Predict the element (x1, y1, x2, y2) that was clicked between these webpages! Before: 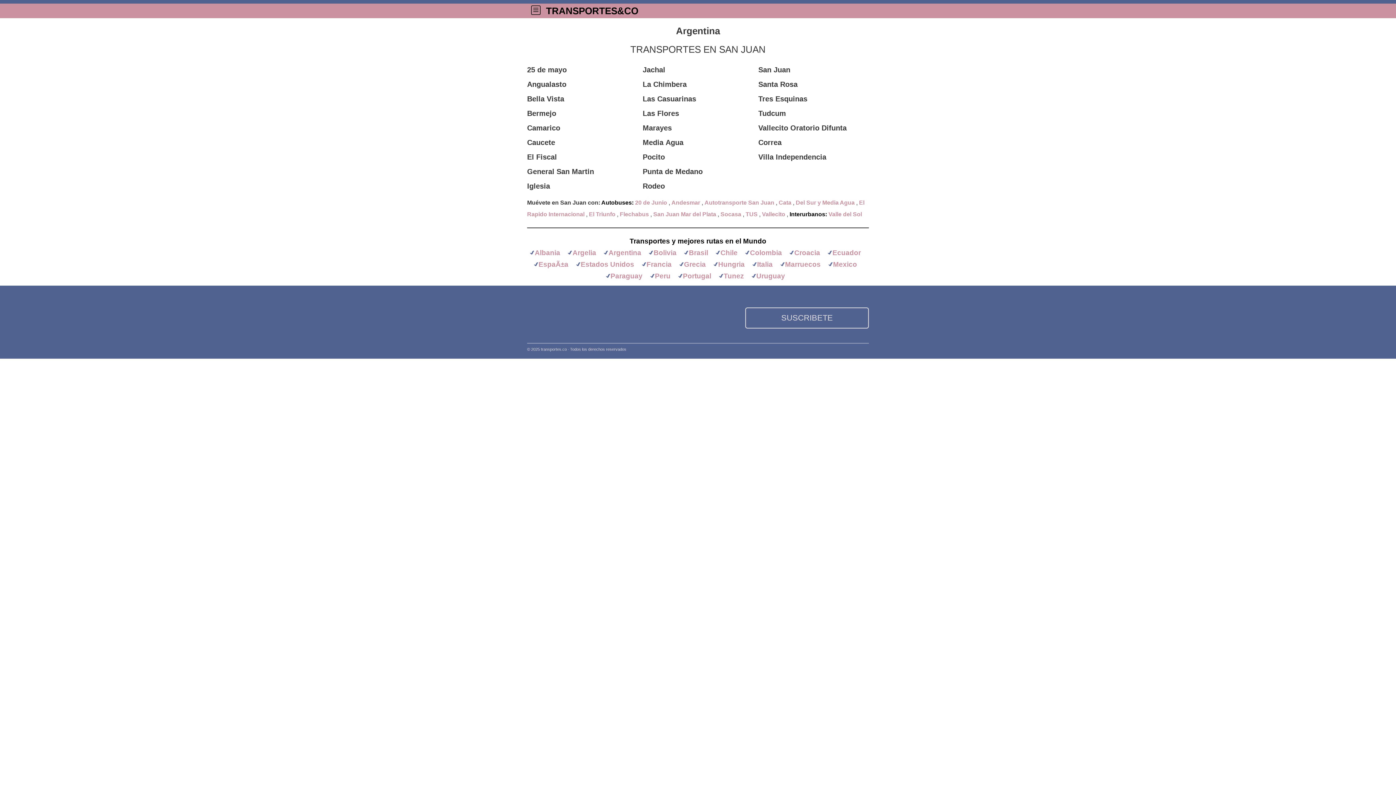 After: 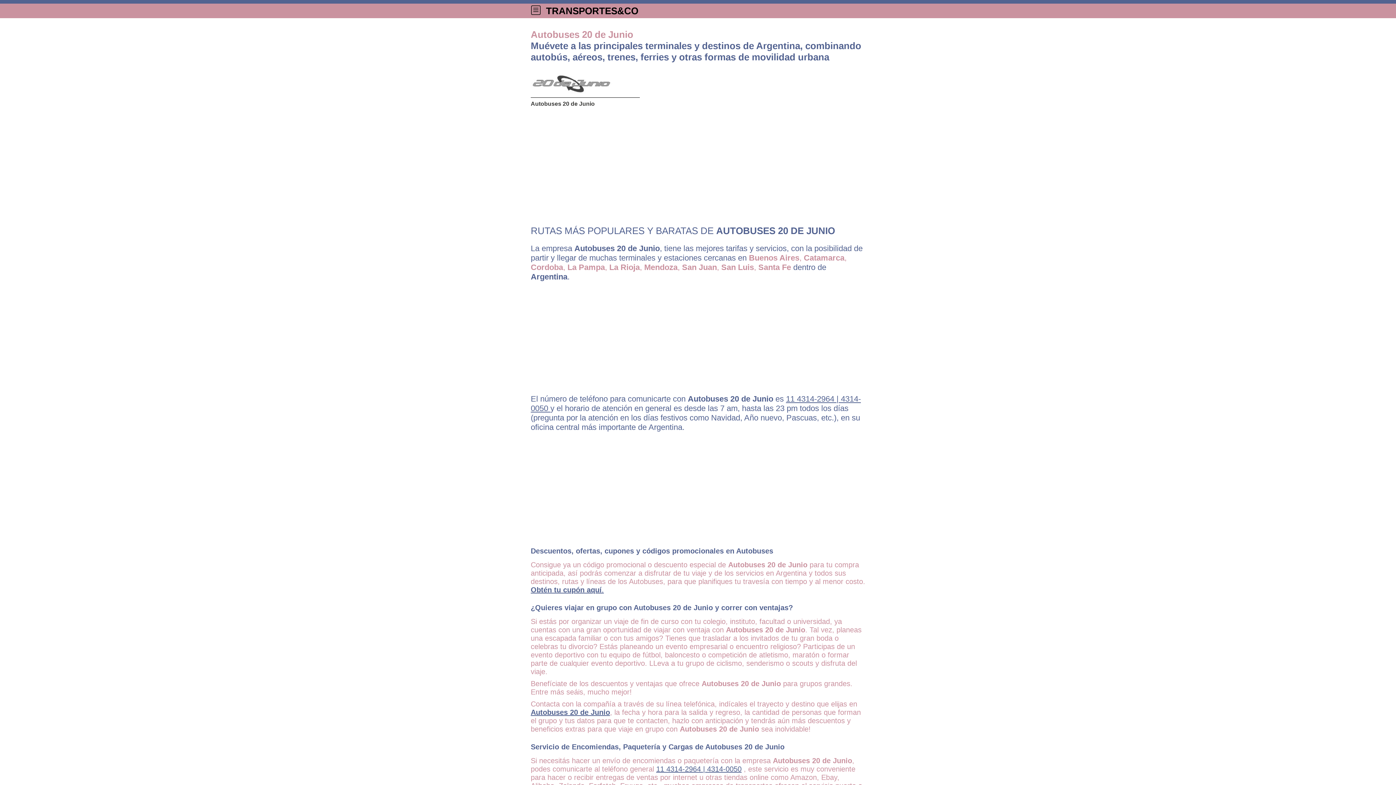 Action: label: Autobuses: 20 de Junio  bbox: (601, 199, 668, 205)